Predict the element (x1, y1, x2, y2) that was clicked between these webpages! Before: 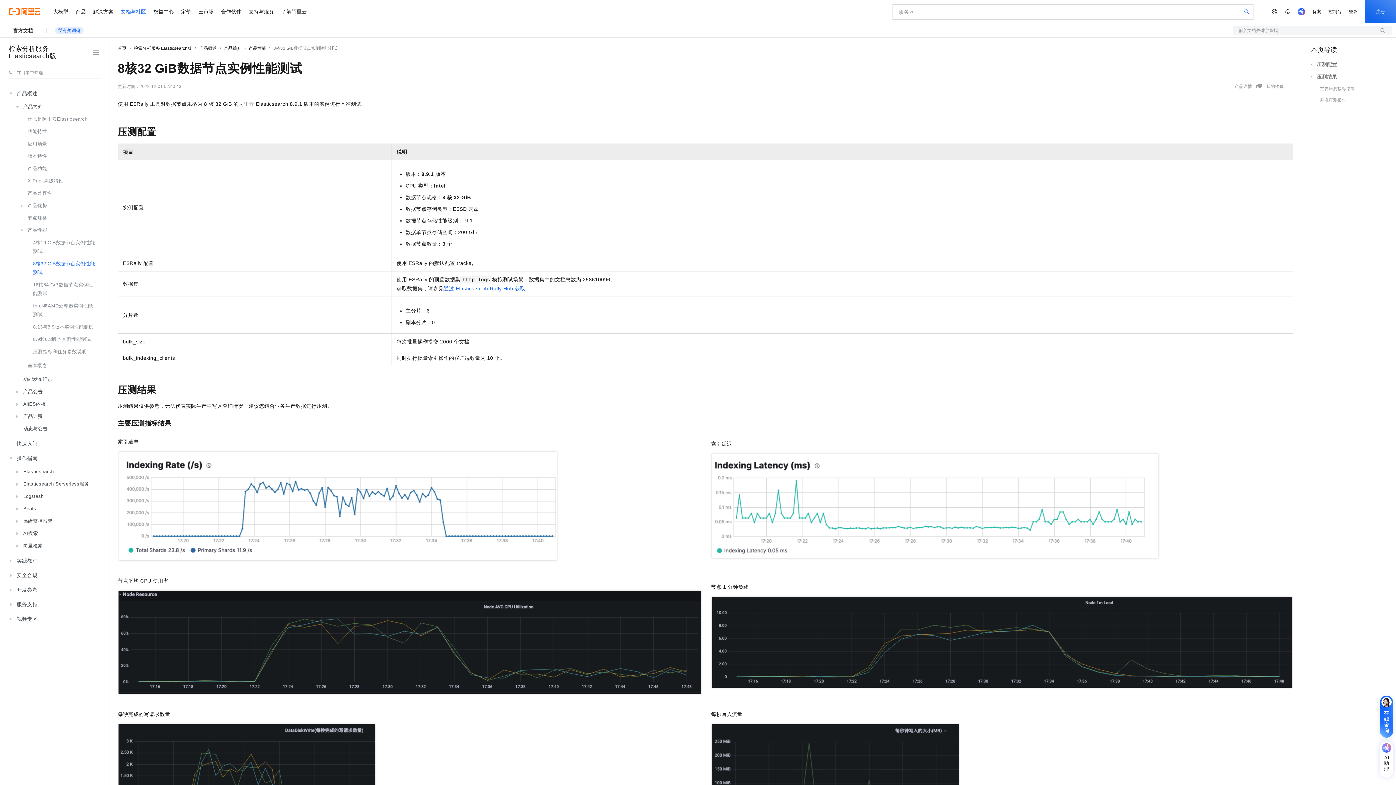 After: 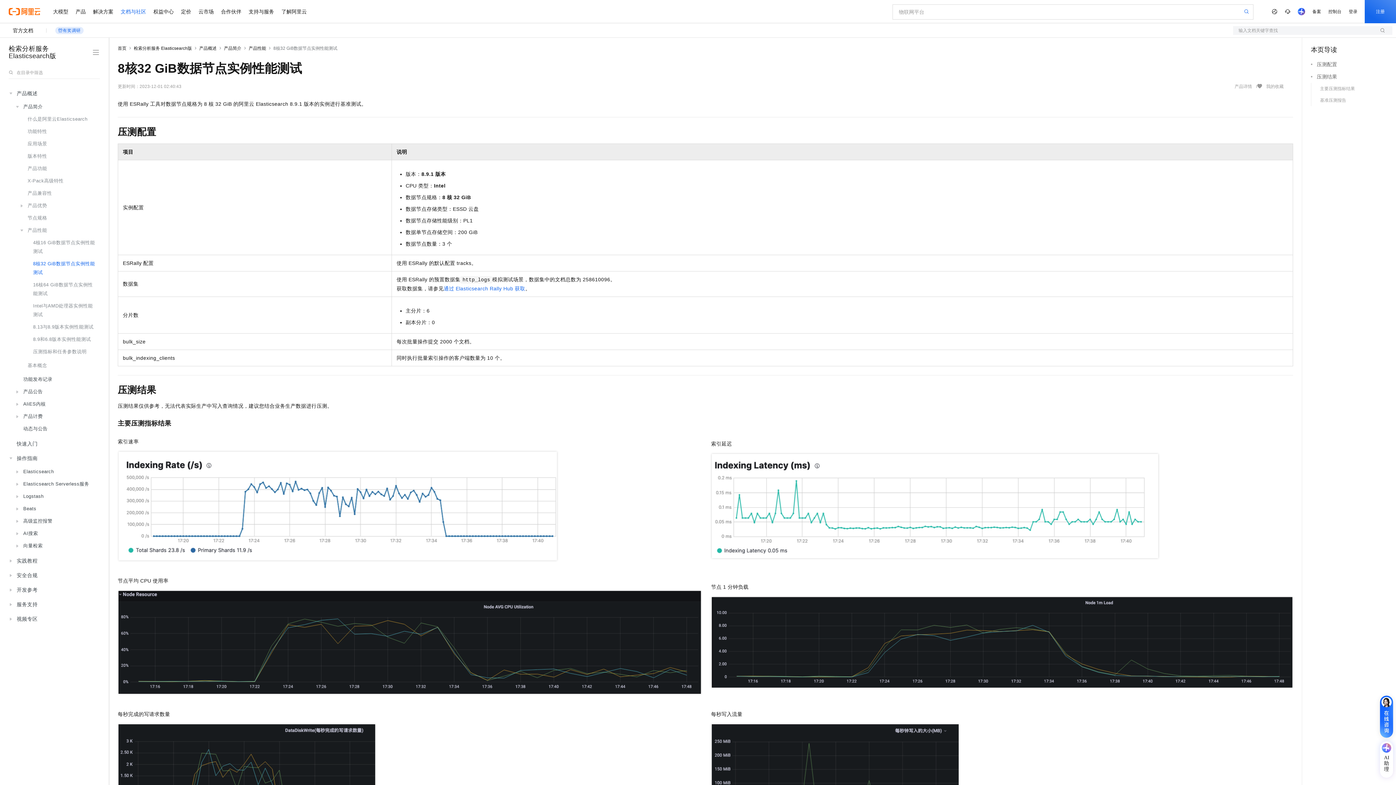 Action: bbox: (1380, 741, 1393, 778) label: AI助理